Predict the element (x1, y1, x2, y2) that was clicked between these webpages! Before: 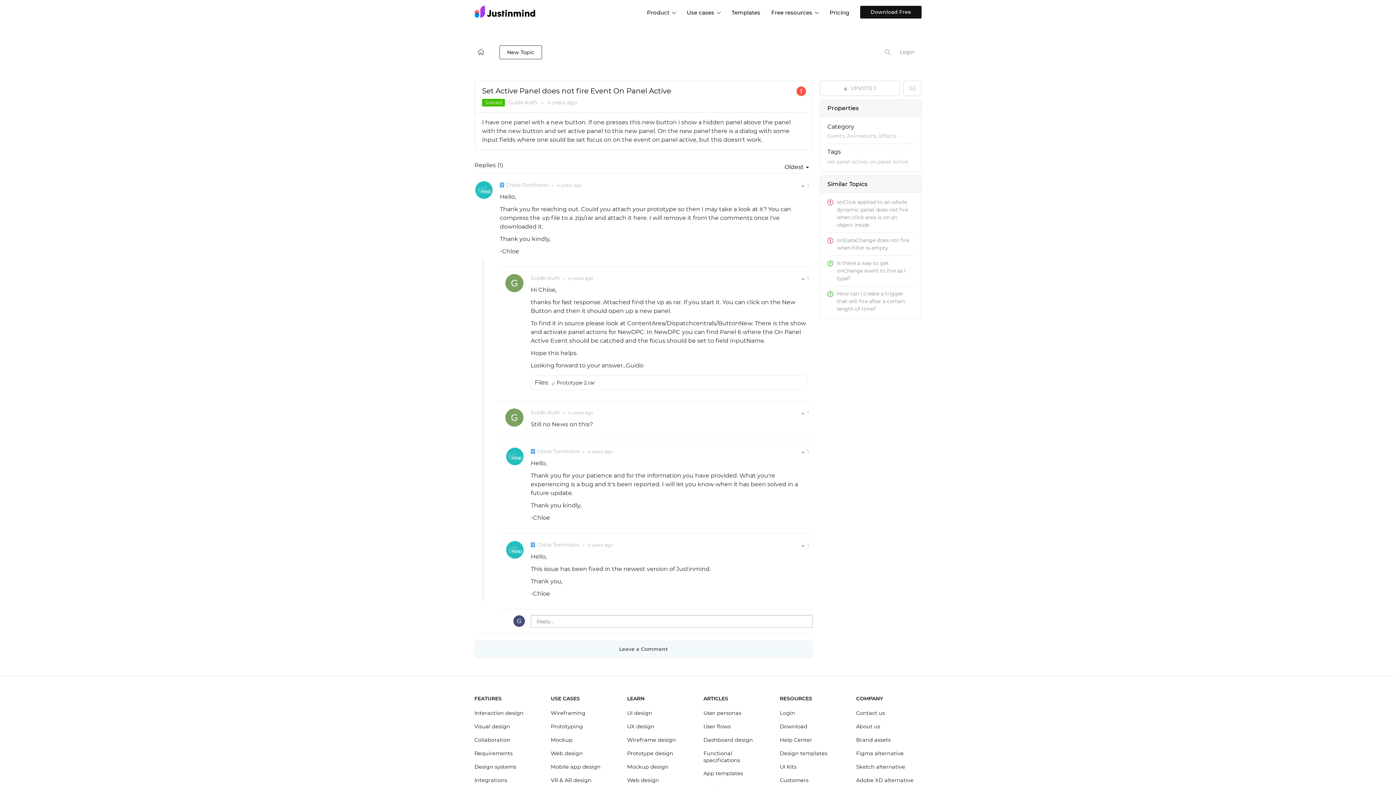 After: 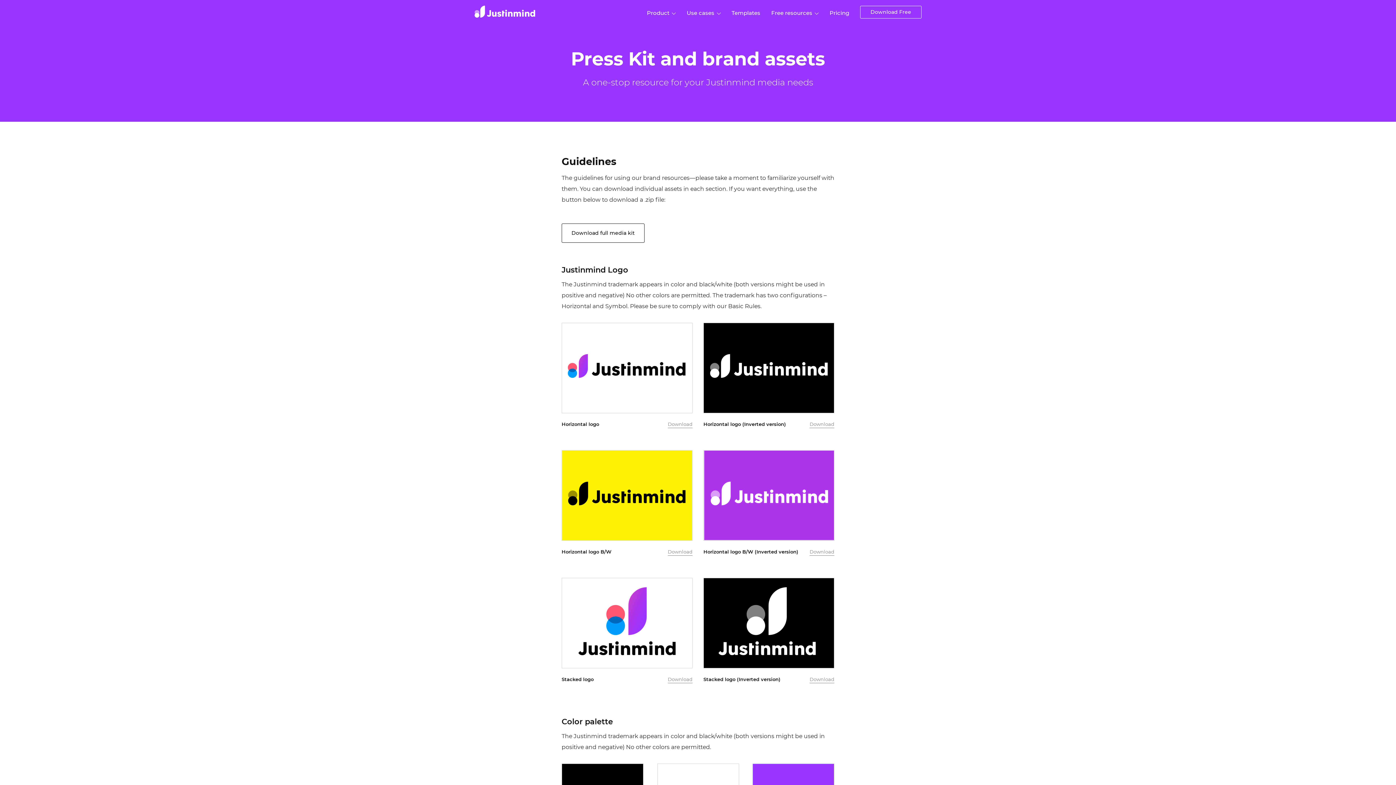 Action: label: Brand assets bbox: (856, 737, 890, 743)